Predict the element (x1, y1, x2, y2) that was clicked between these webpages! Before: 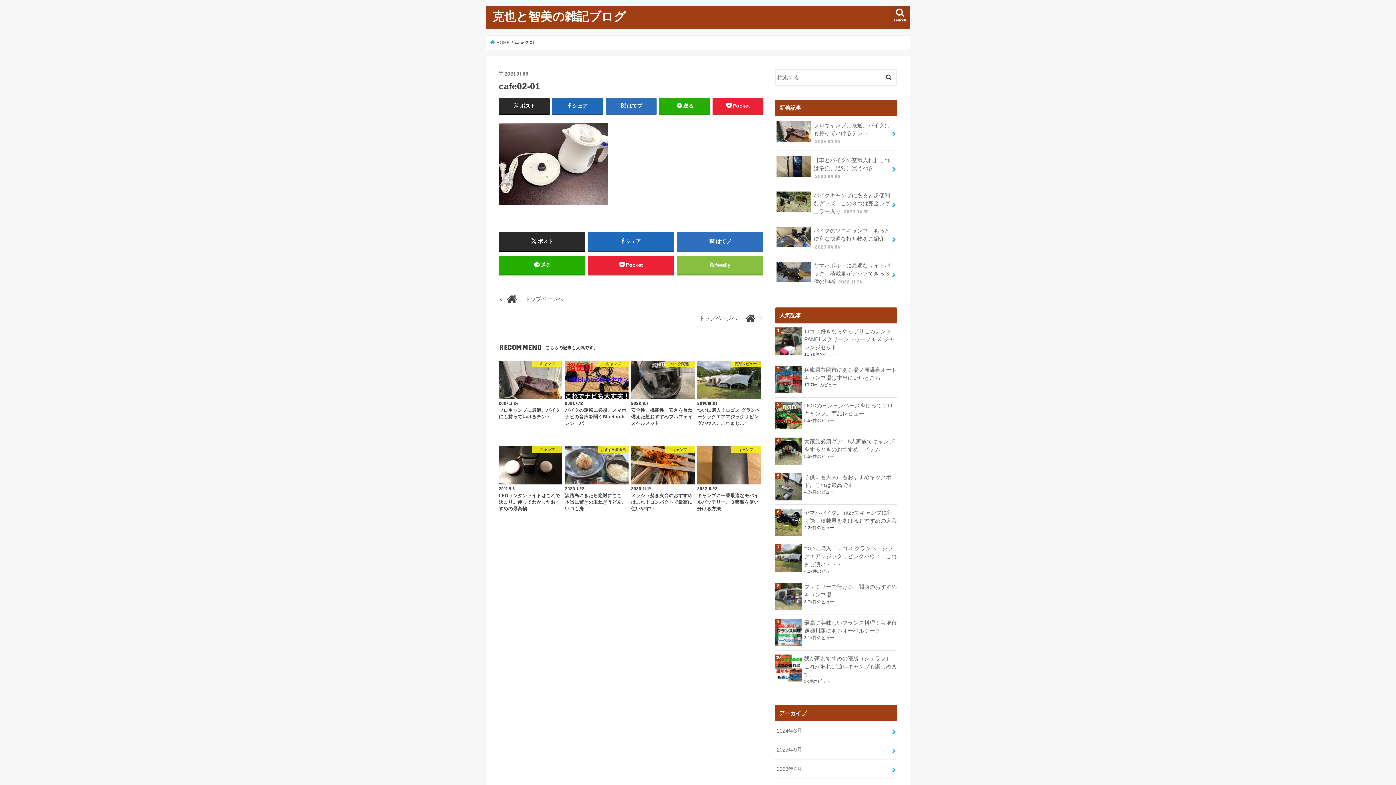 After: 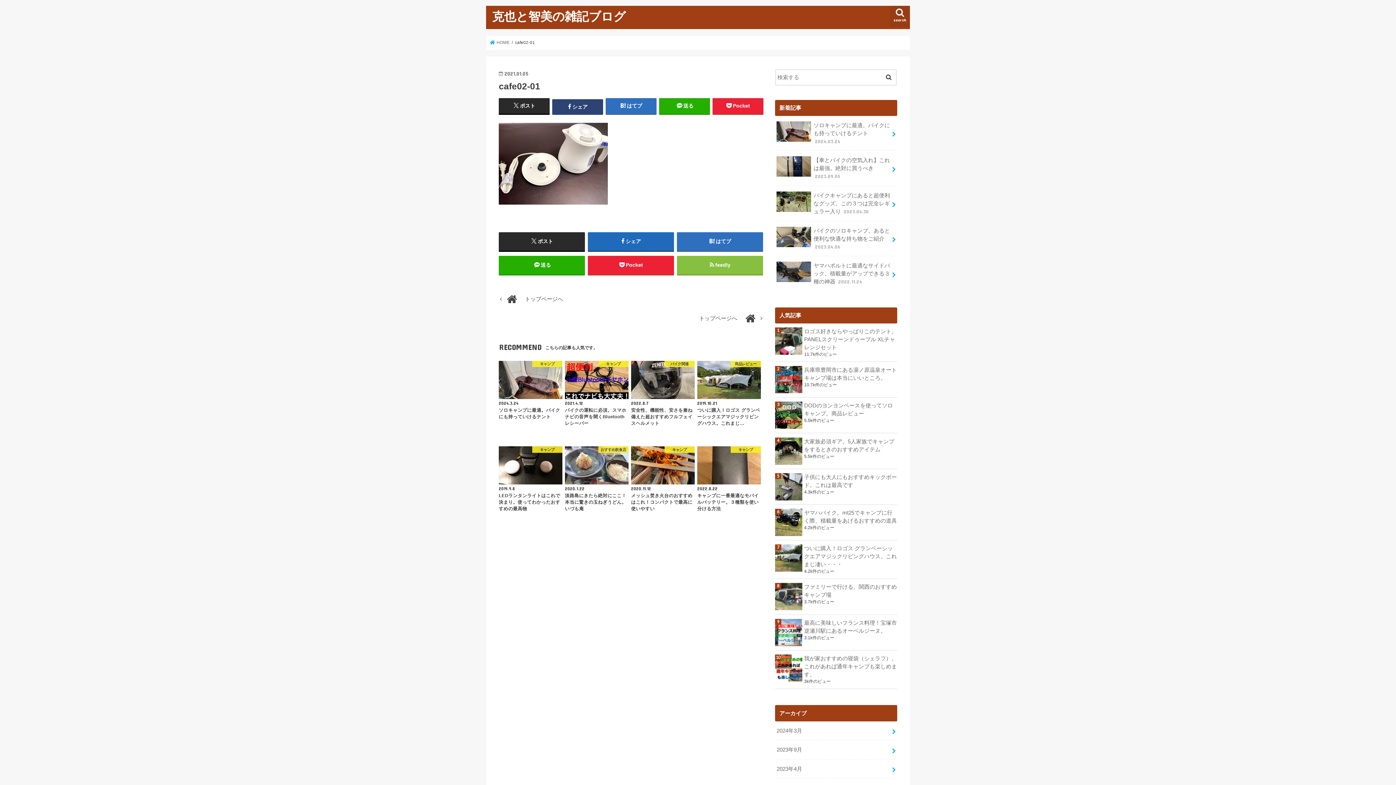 Action: bbox: (552, 98, 603, 113) label: シェア